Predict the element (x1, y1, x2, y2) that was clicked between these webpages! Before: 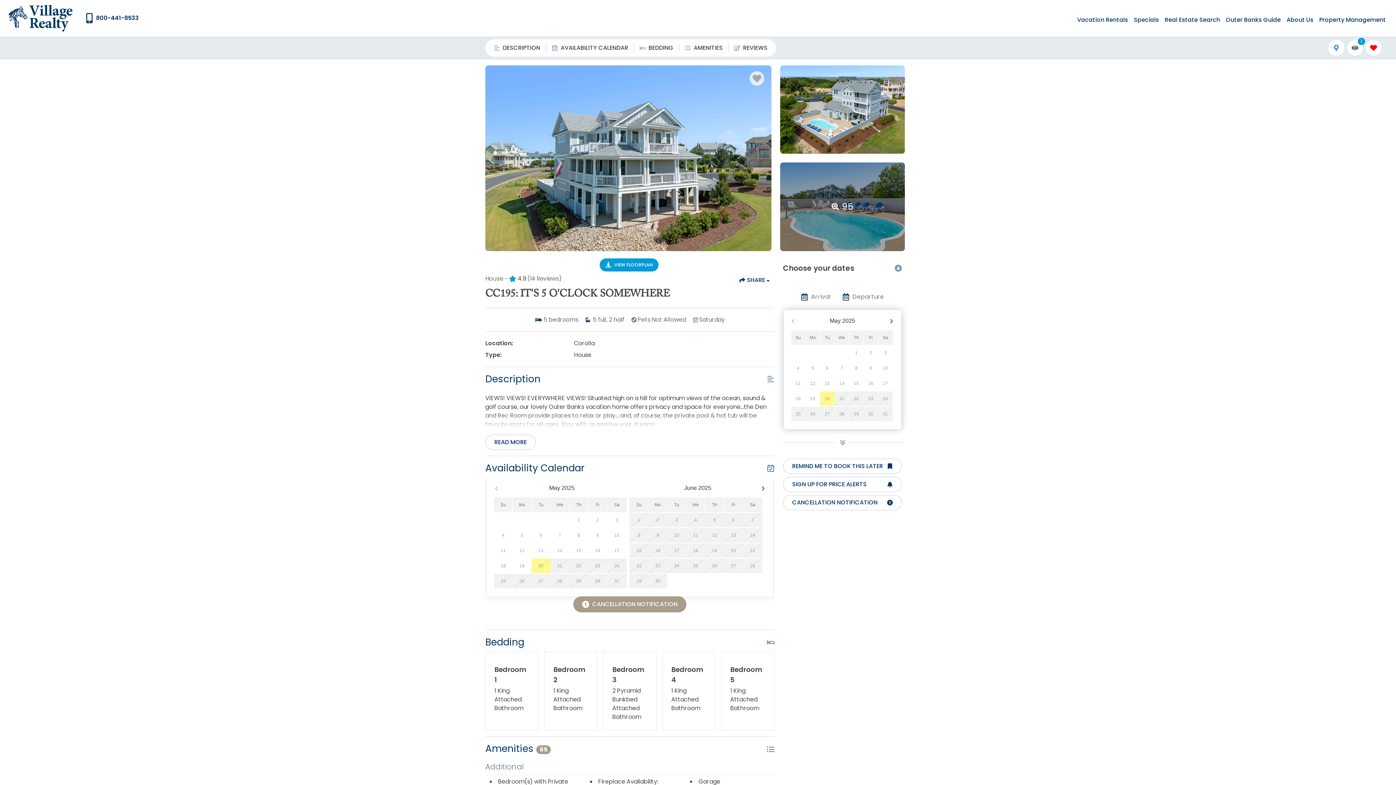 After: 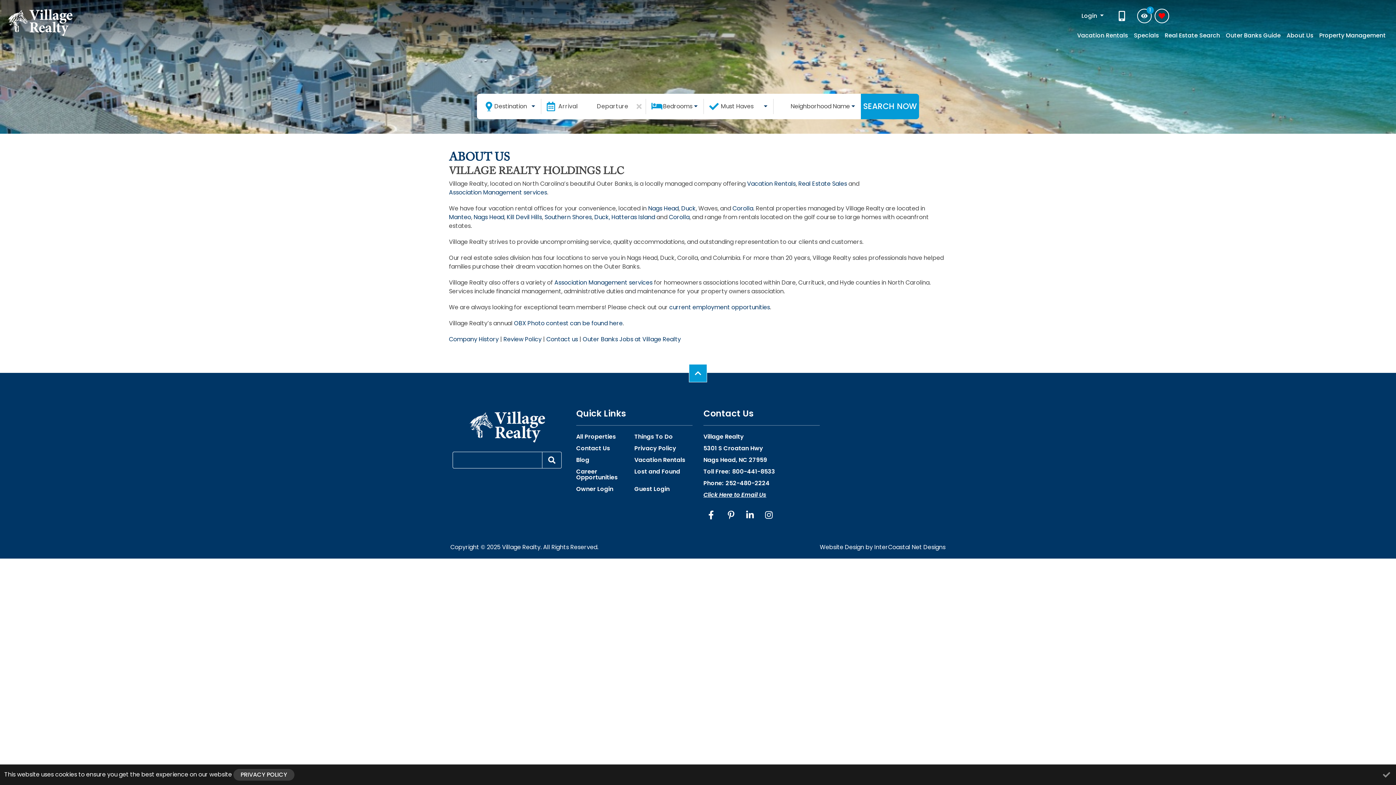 Action: bbox: (1284, 12, 1316, 27) label: About Us